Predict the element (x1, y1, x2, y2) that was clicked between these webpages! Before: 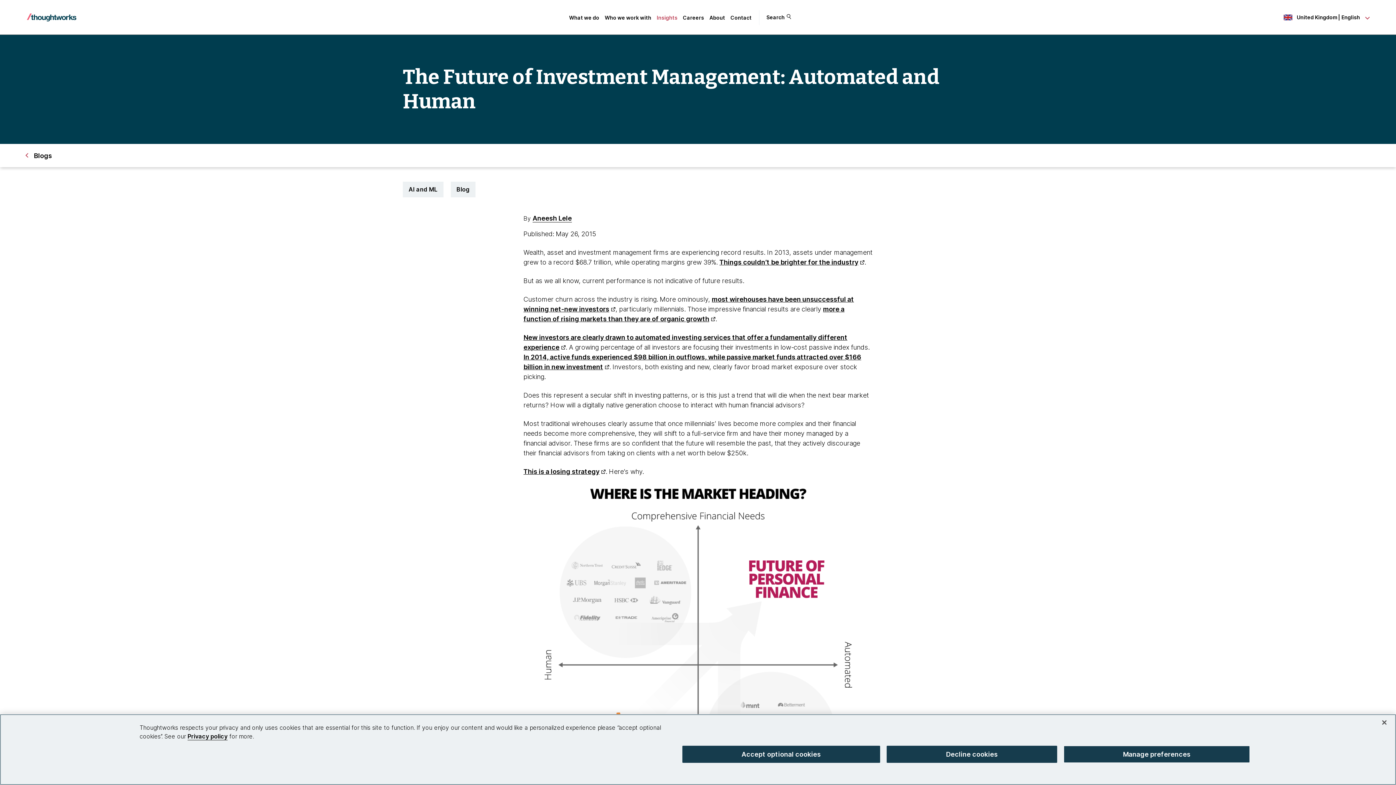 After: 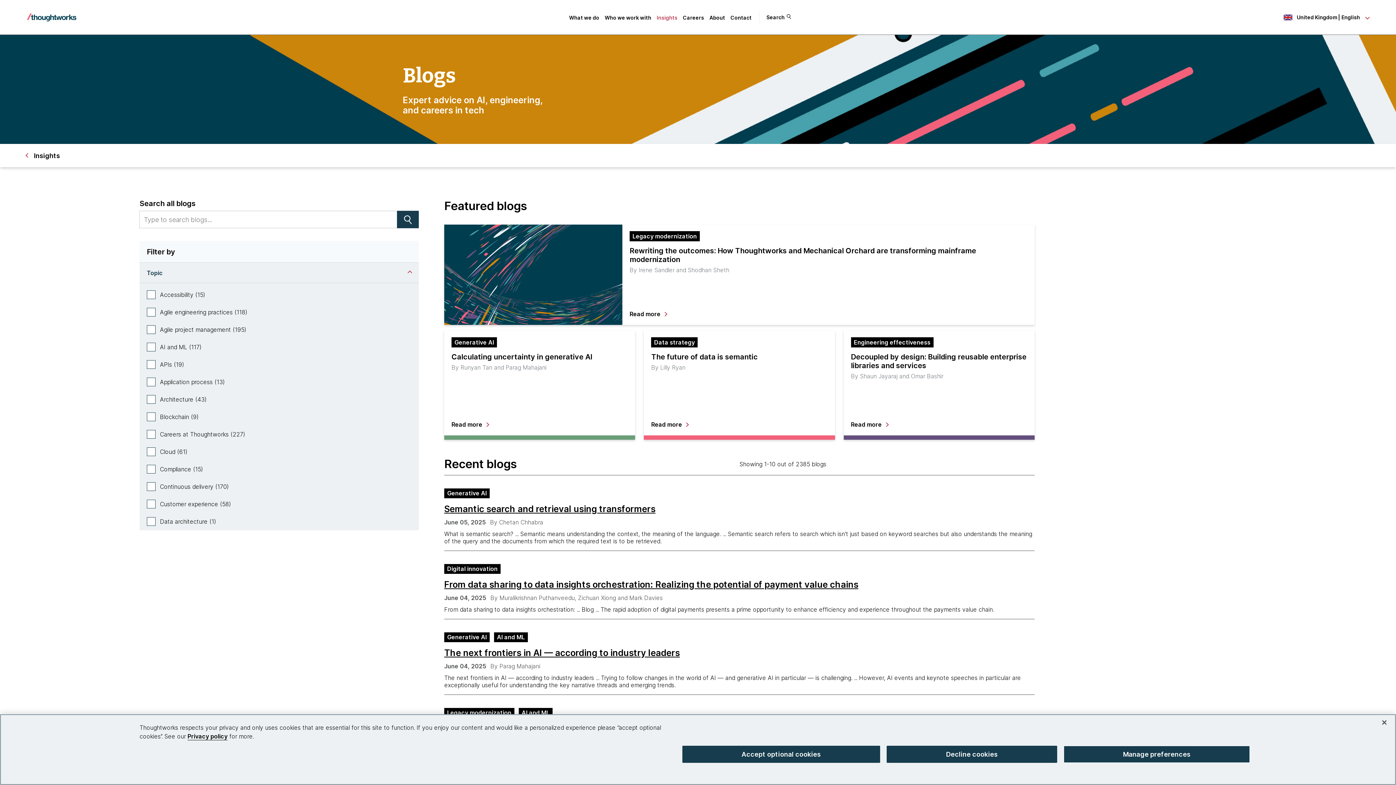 Action: label: Blogs bbox: (26, 150, 52, 160)